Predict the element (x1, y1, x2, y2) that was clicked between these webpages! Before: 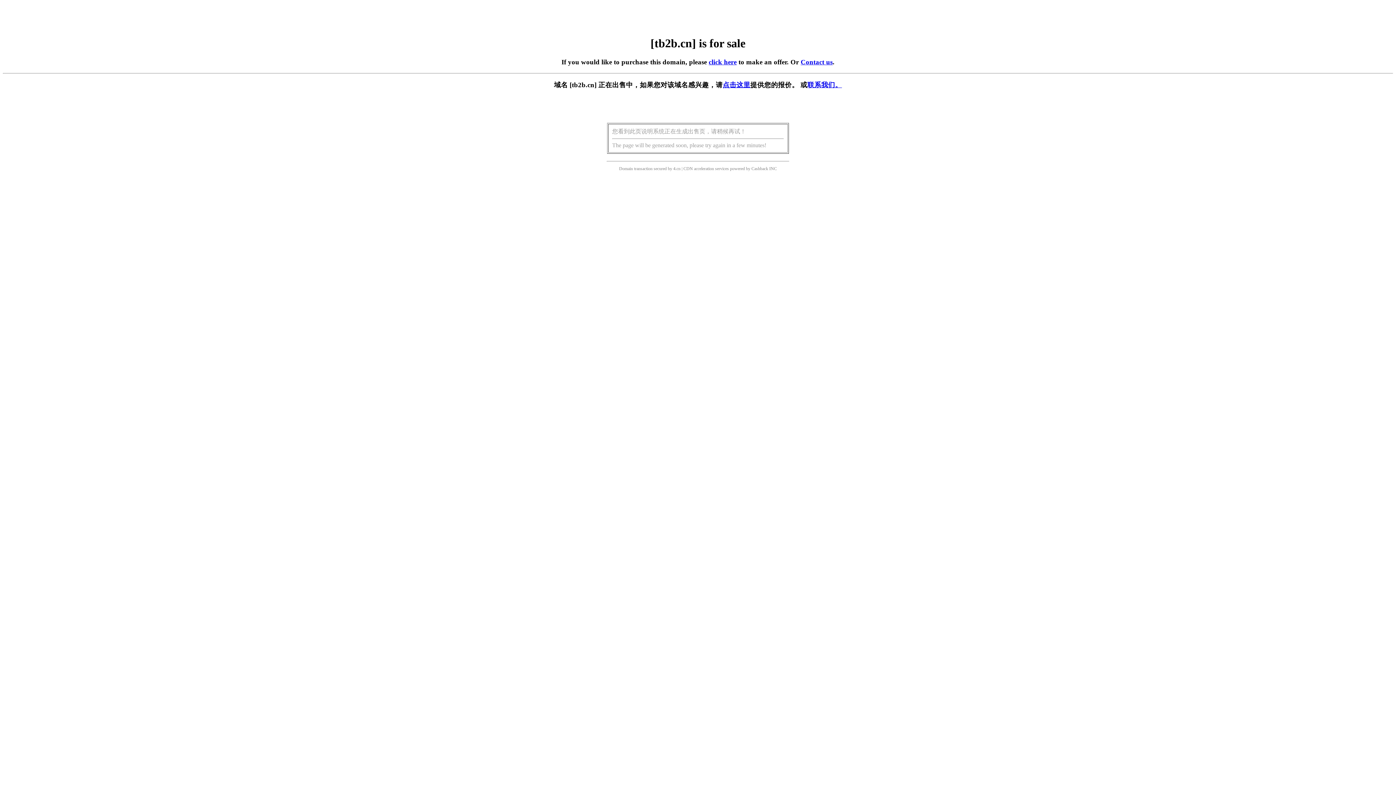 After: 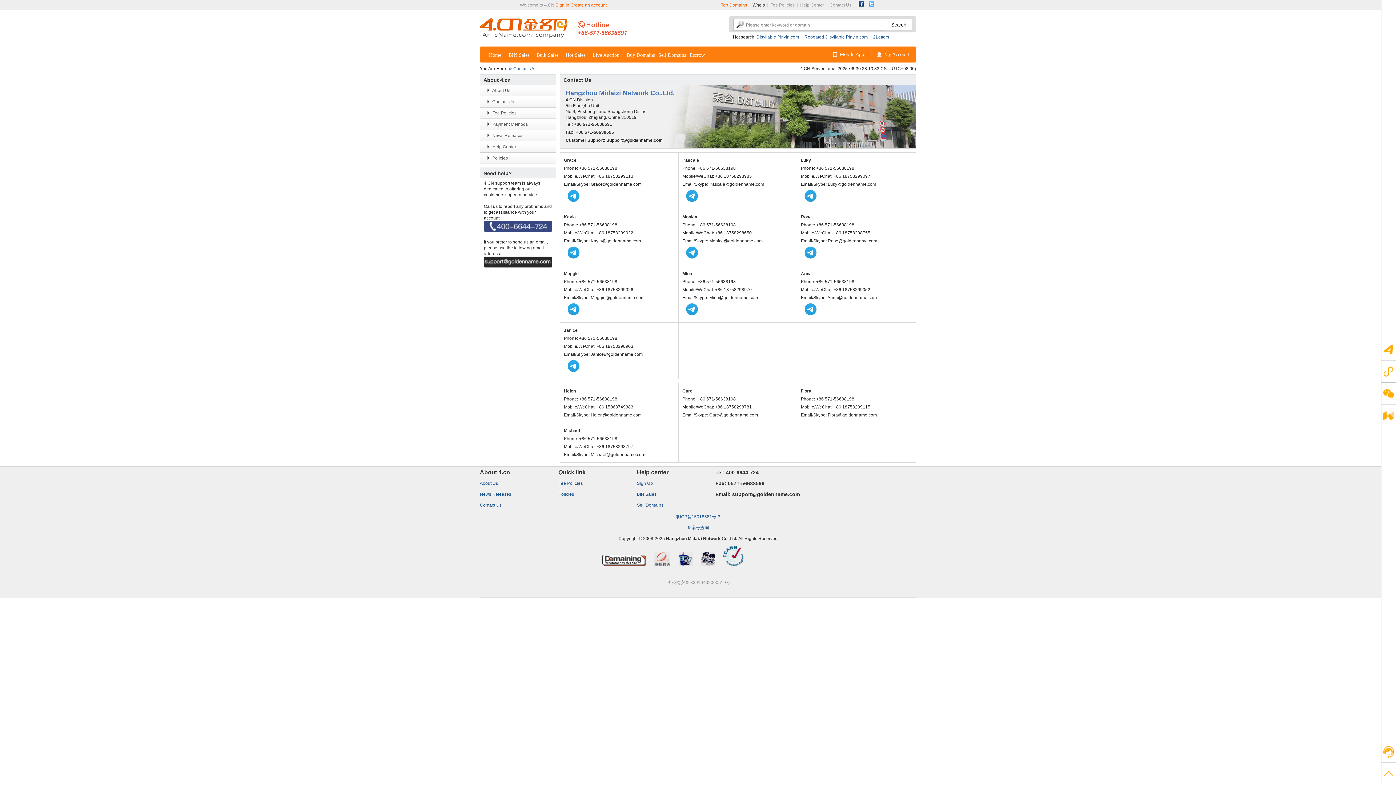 Action: bbox: (800, 58, 832, 65) label: Contact us